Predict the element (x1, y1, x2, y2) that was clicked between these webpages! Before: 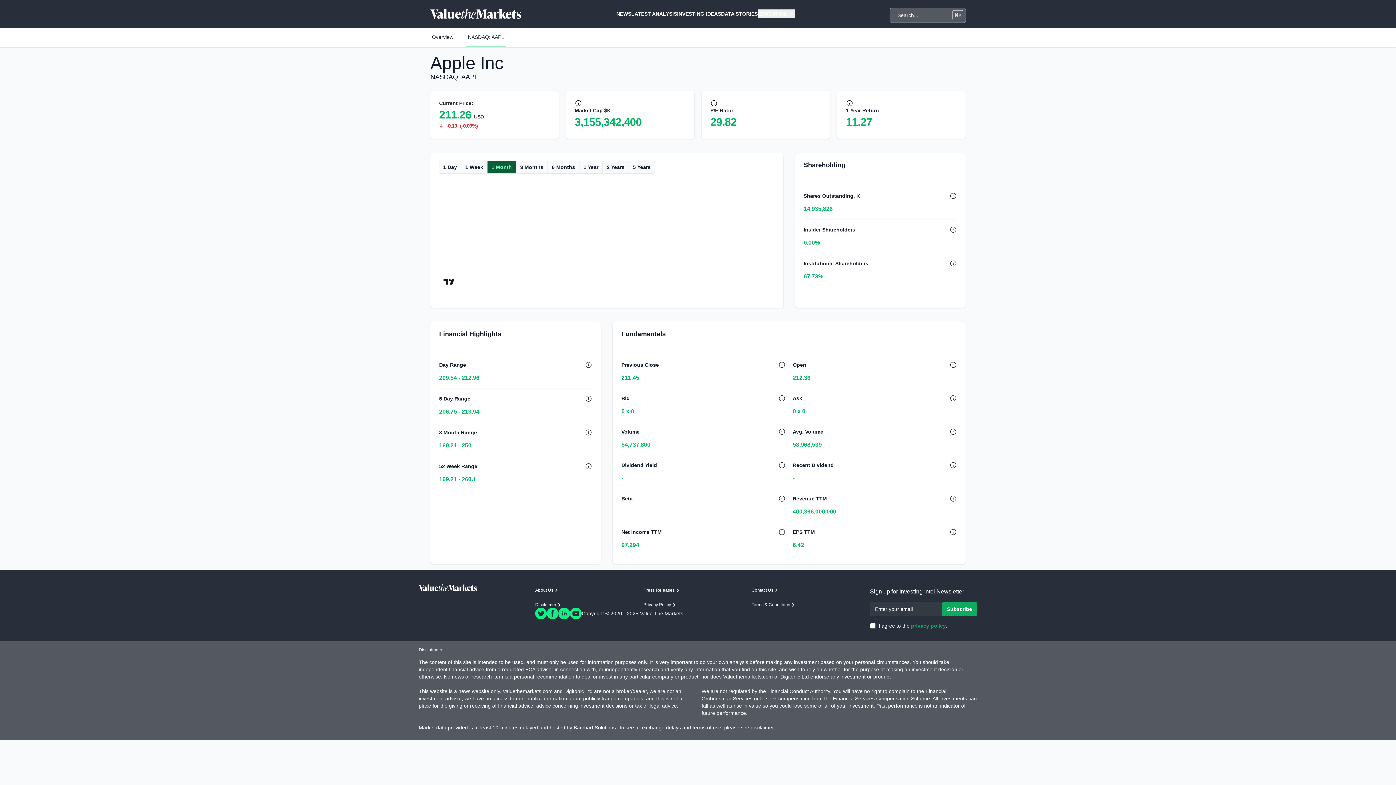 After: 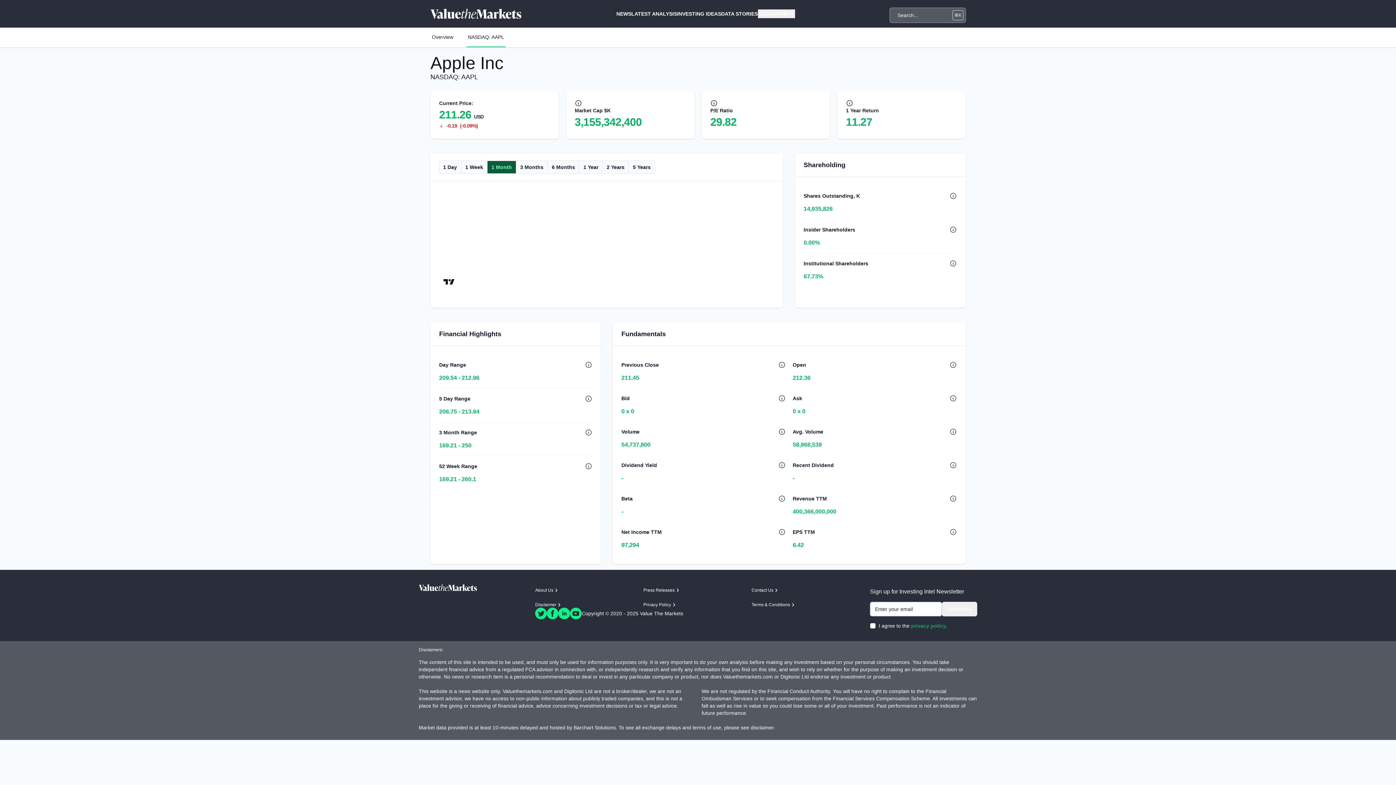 Action: bbox: (631, 9, 677, 18) label: LATEST ANALYSIS